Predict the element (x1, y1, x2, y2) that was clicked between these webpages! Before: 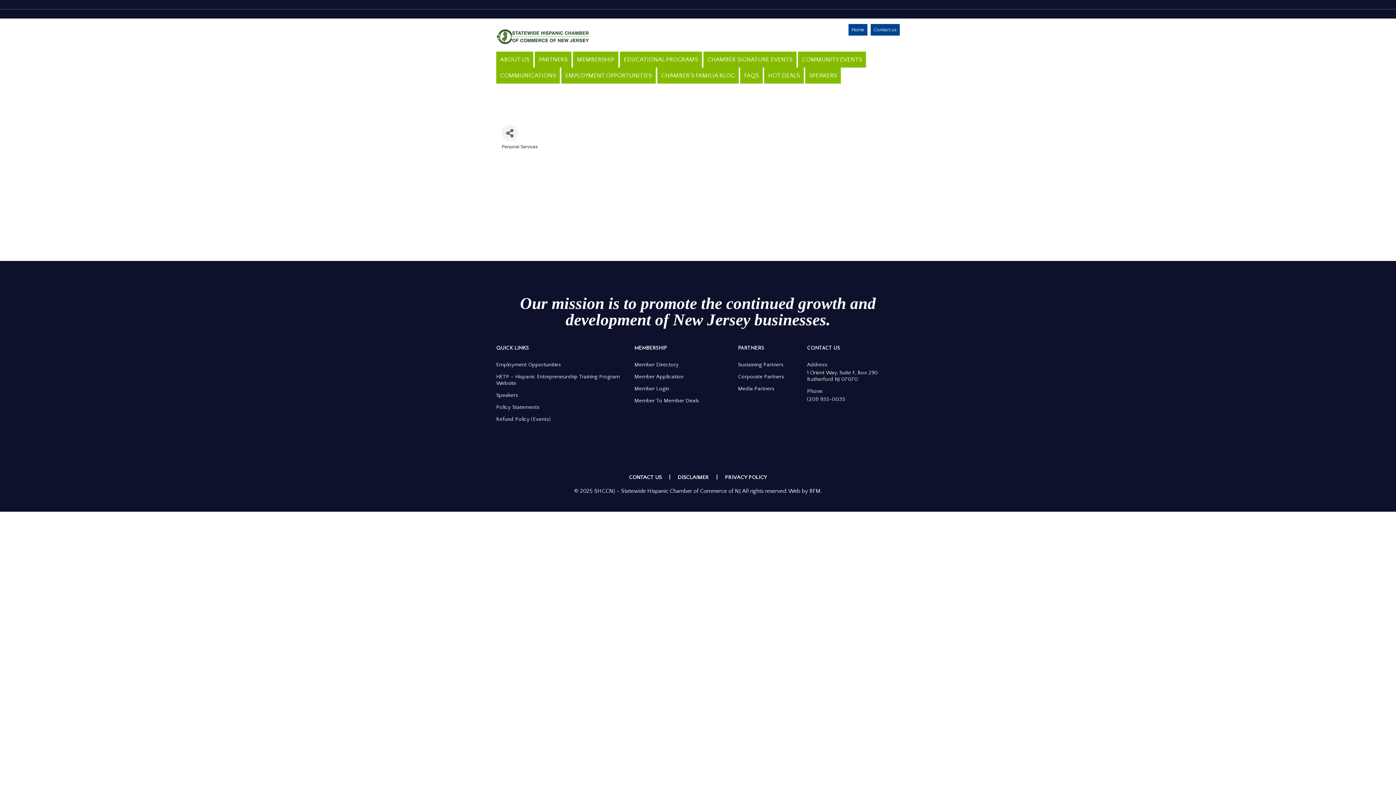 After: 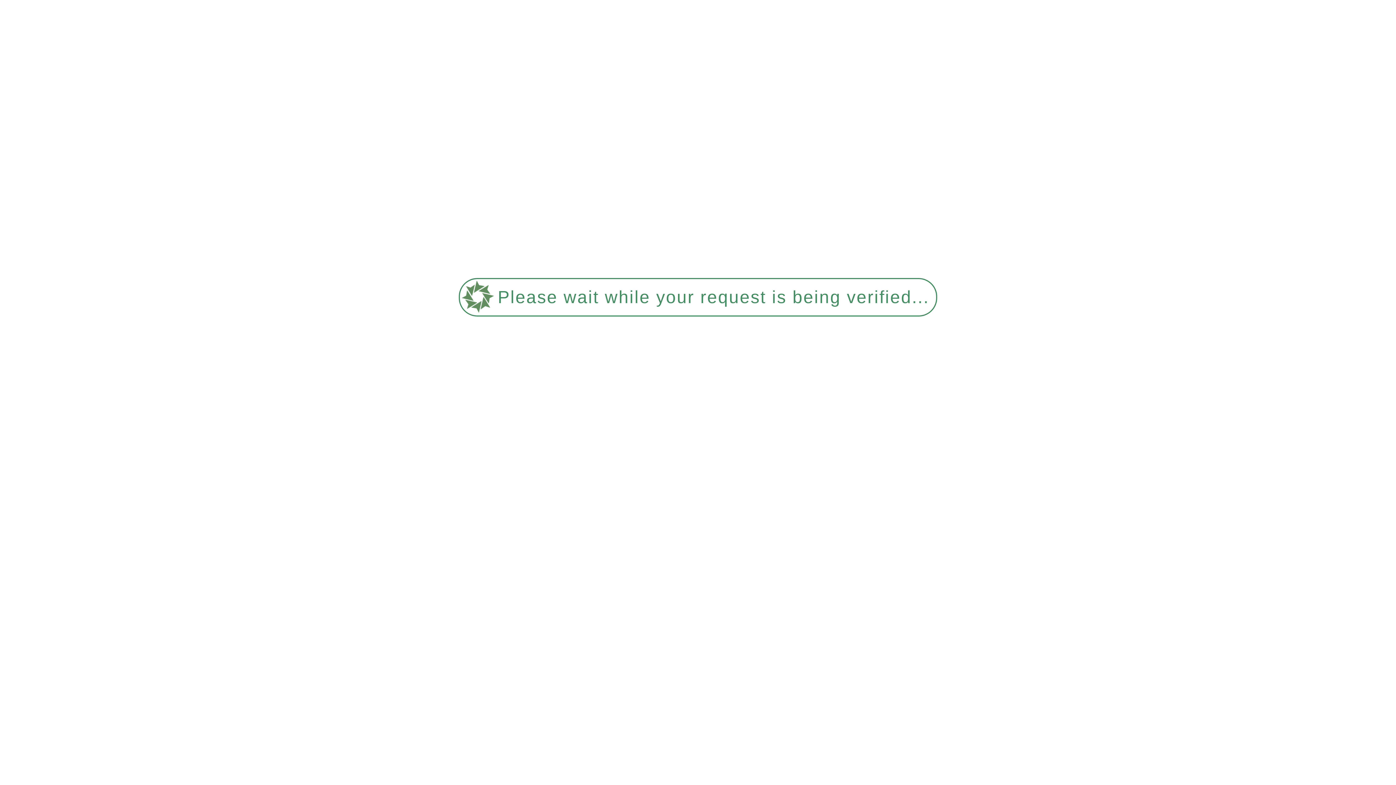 Action: label: MEMBERSHIP bbox: (573, 51, 618, 67)